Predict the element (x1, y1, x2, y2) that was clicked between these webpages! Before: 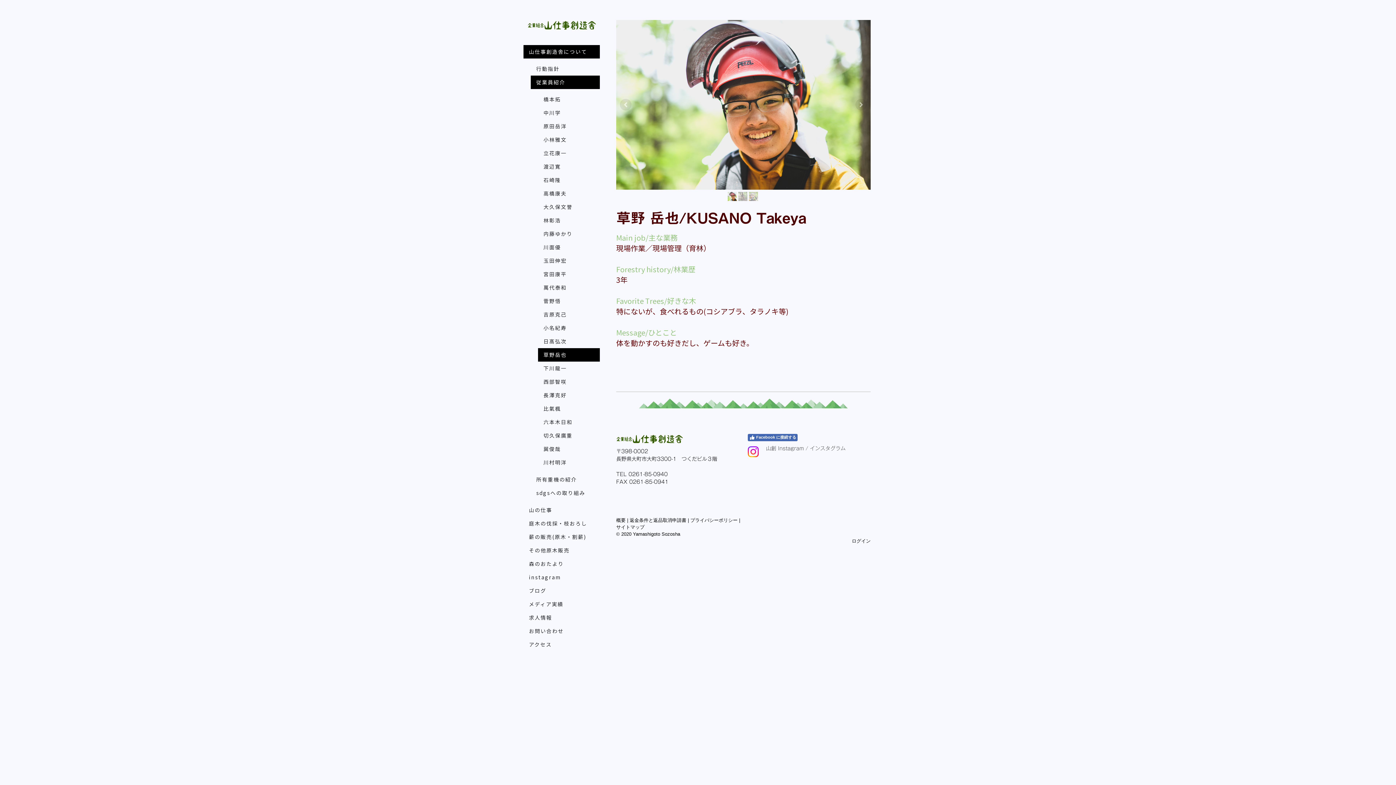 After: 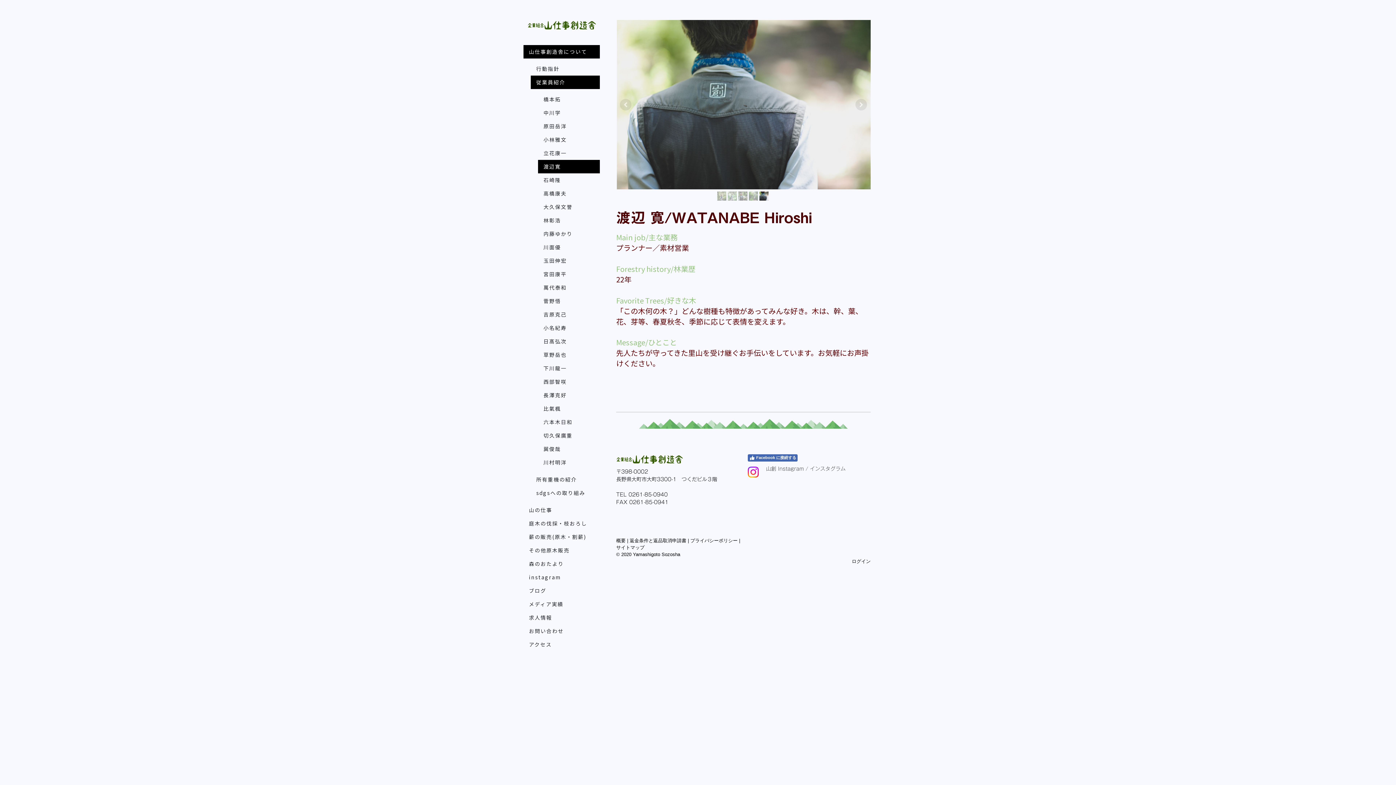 Action: label: 渡辺寛 bbox: (538, 159, 600, 173)